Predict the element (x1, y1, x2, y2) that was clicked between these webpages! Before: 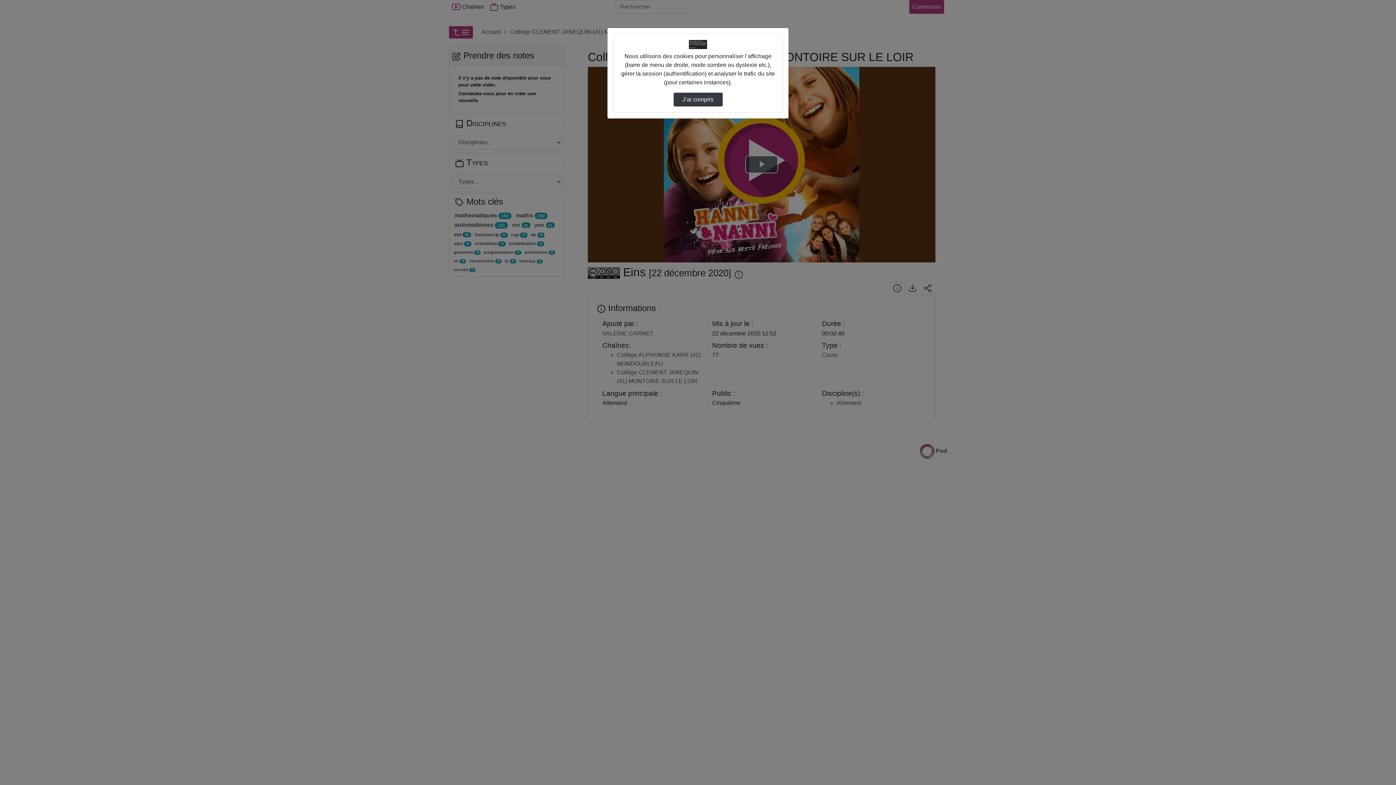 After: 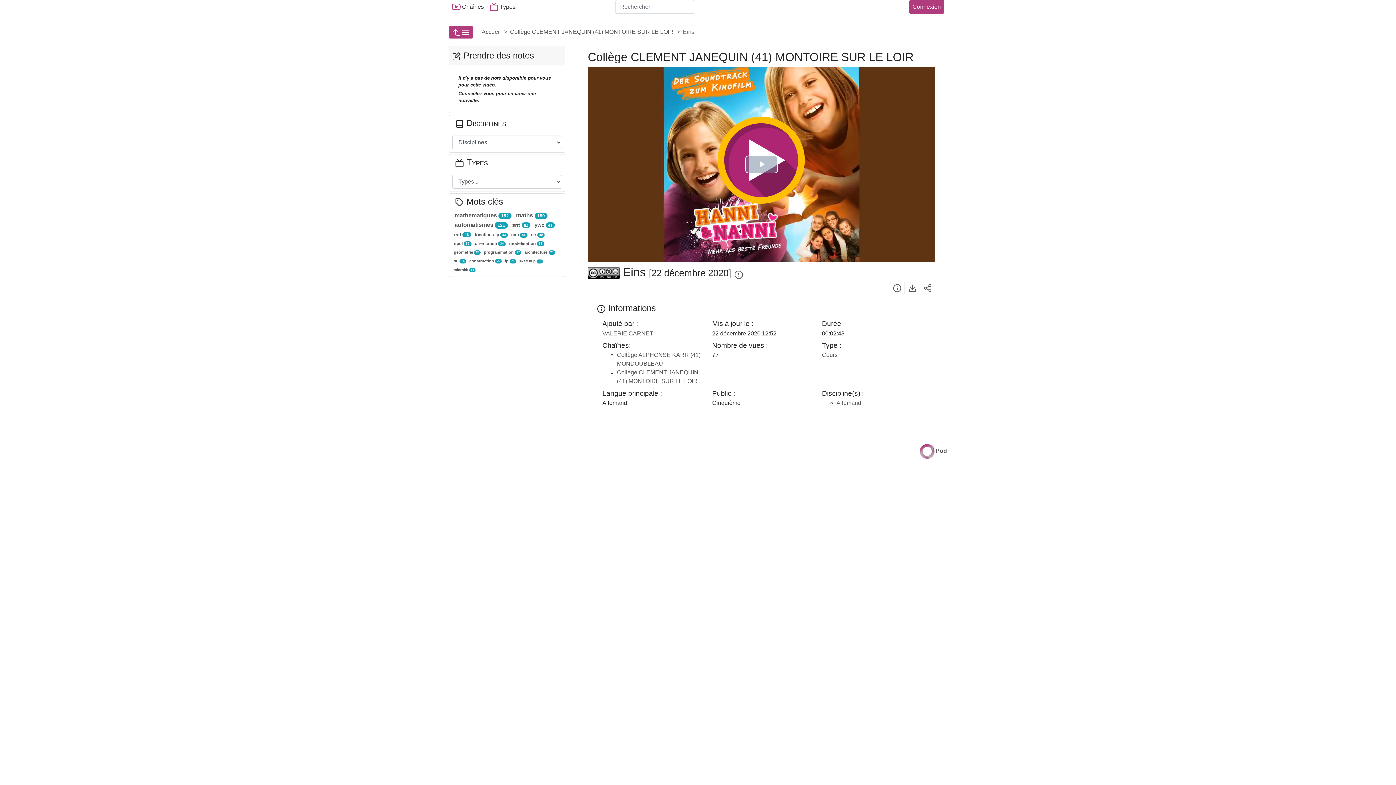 Action: bbox: (673, 92, 722, 106) label: J’ai compris